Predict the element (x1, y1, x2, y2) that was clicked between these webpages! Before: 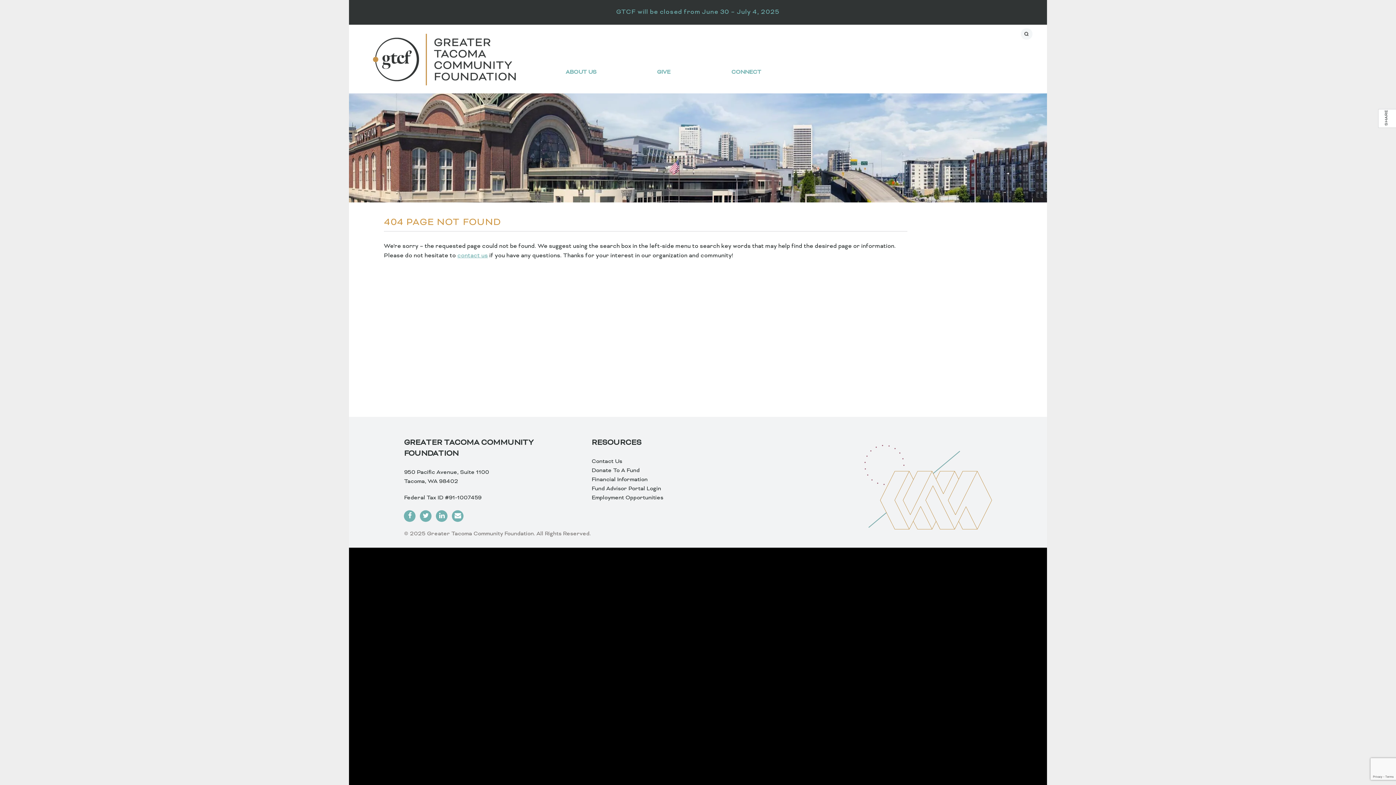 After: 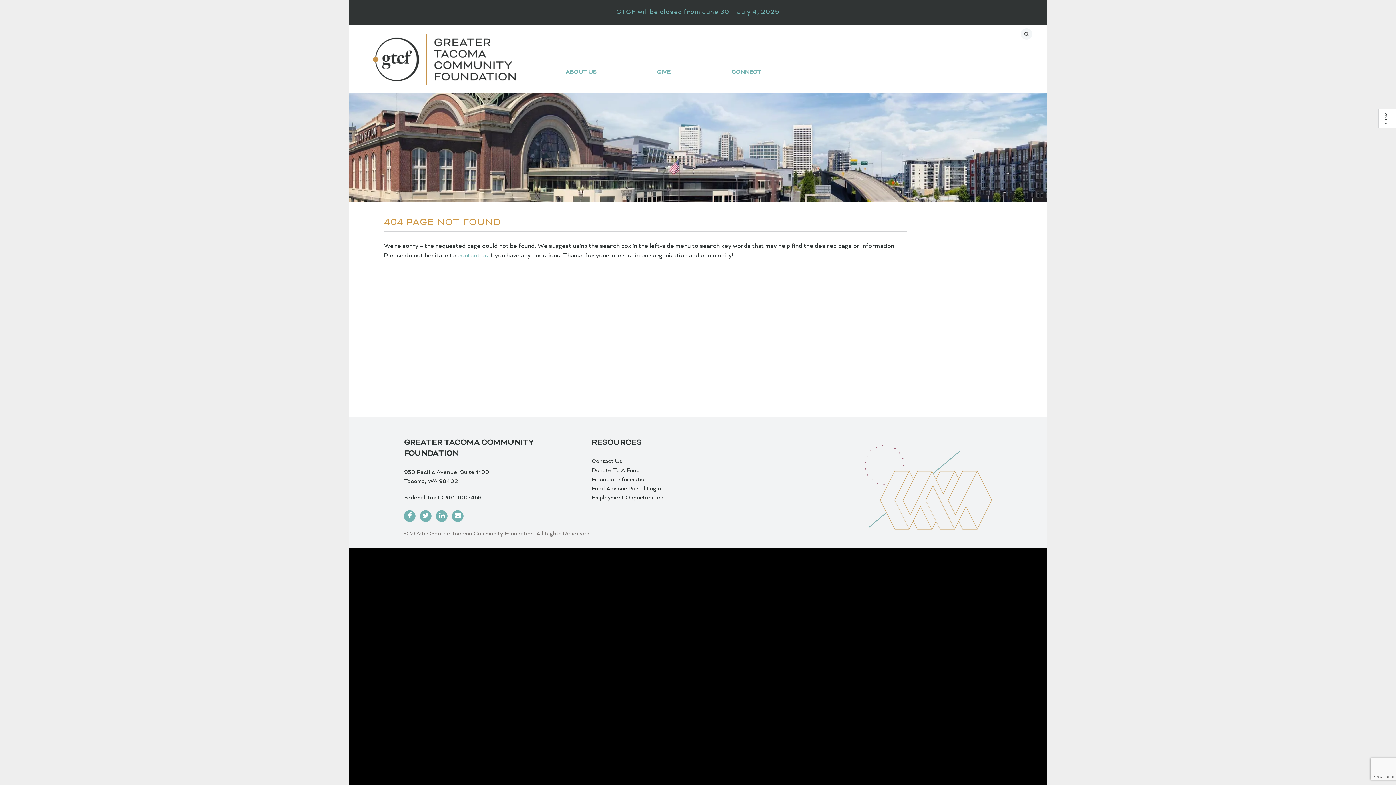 Action: bbox: (404, 510, 415, 522)